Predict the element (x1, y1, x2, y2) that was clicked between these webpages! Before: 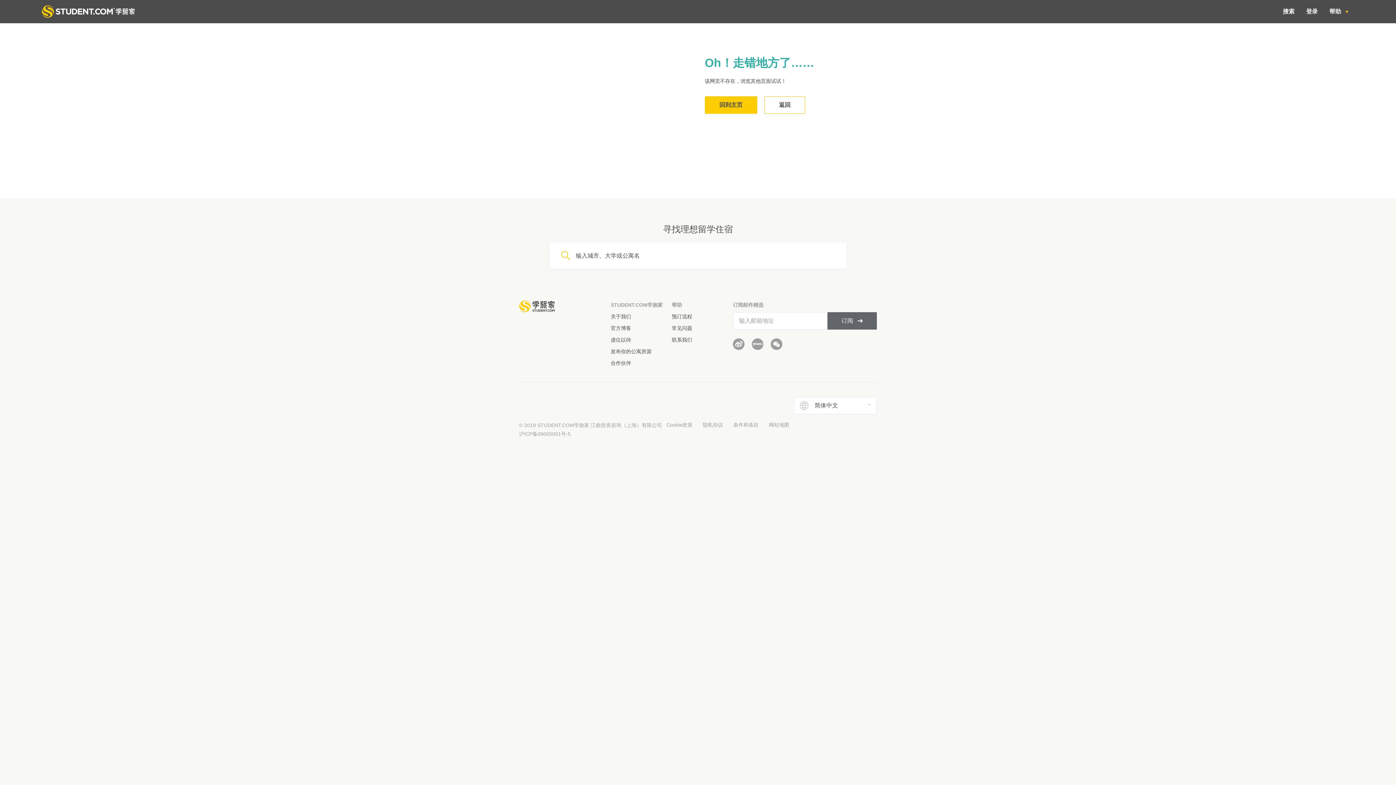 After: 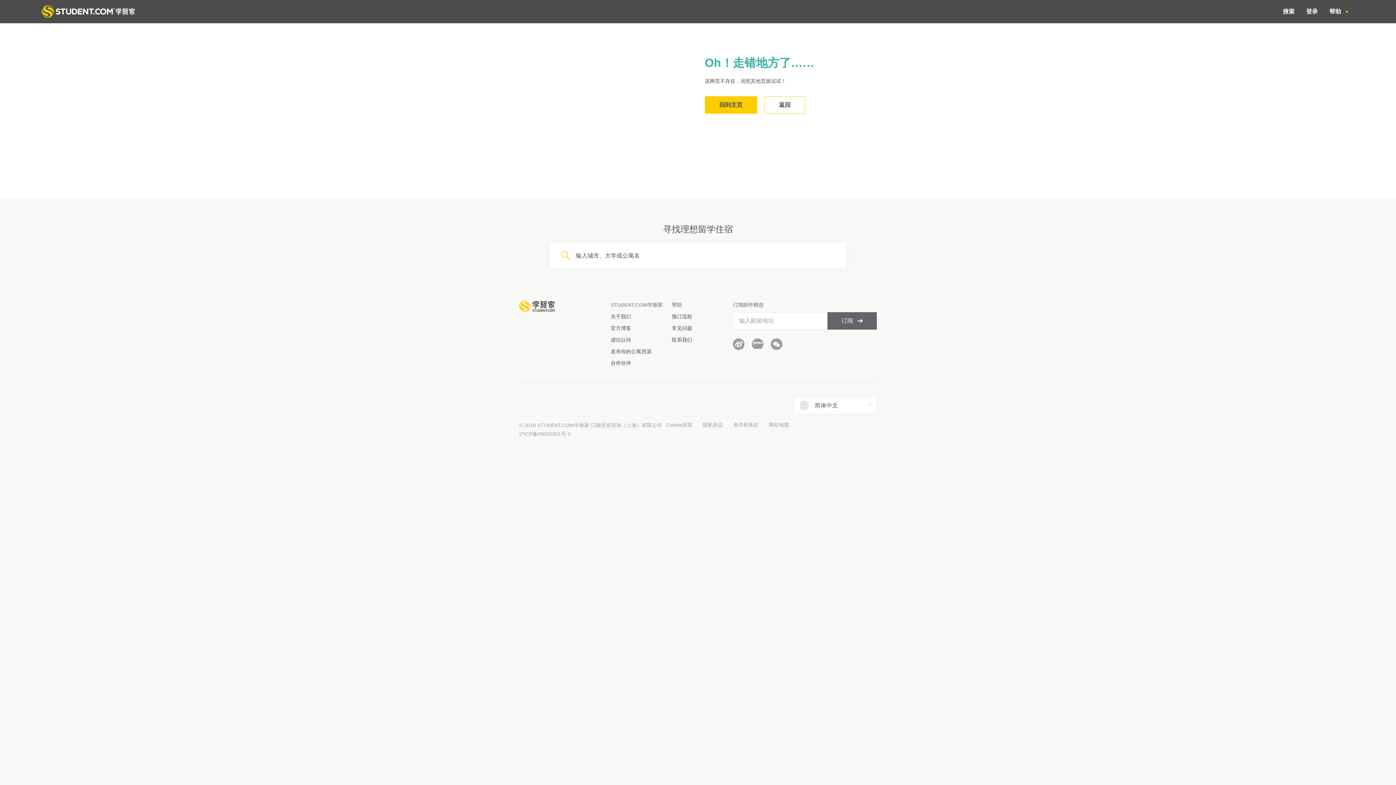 Action: bbox: (751, 345, 763, 351)